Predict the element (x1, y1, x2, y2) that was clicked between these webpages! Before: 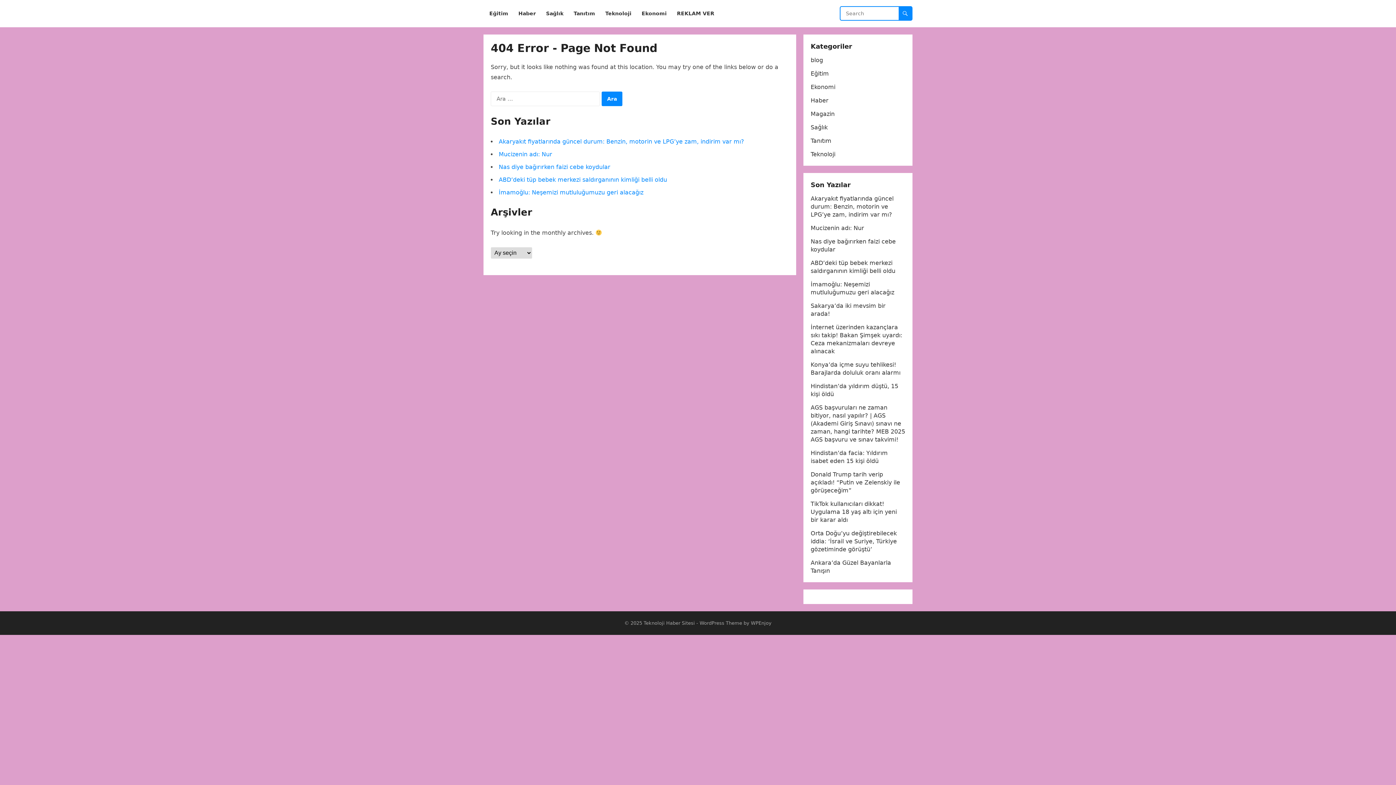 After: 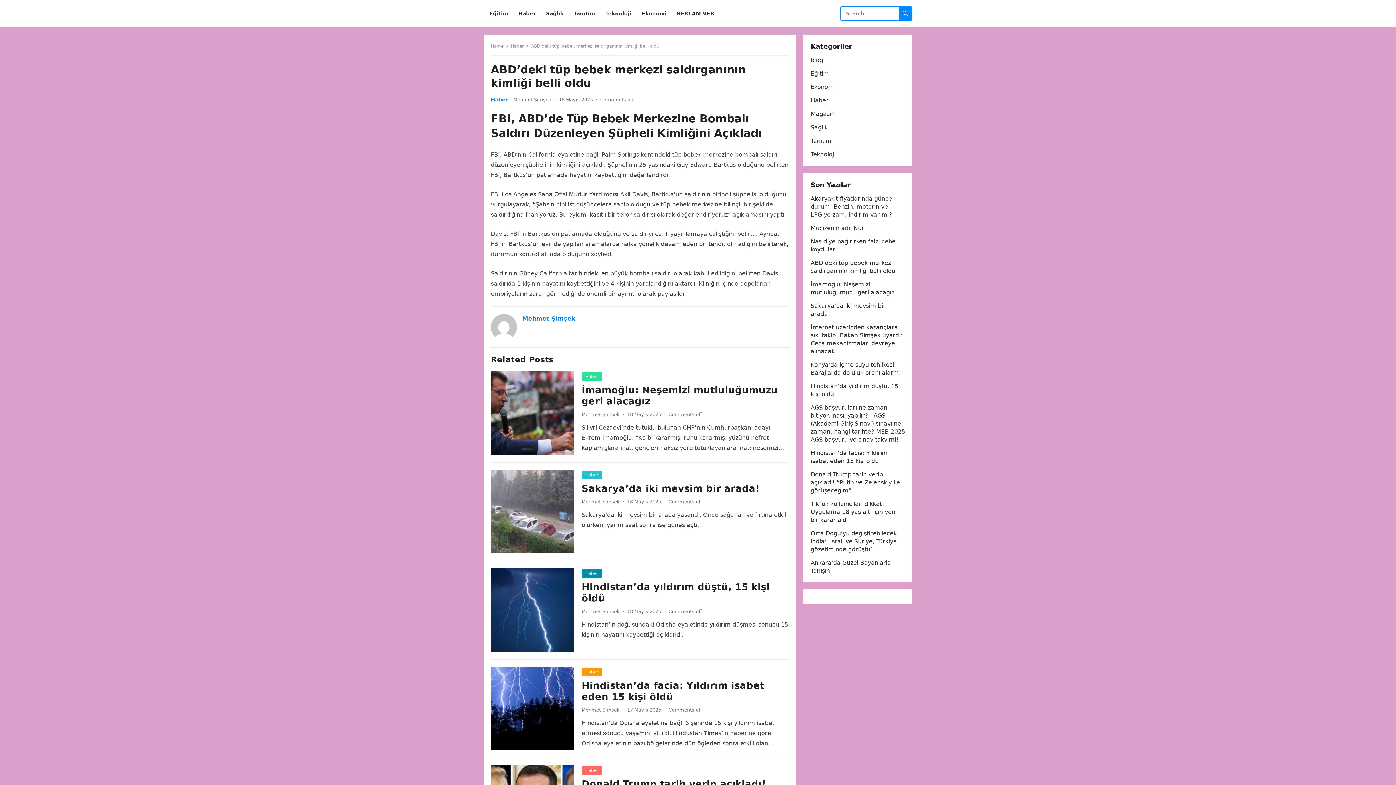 Action: bbox: (498, 176, 667, 183) label: ABD’deki tüp bebek merkezi saldırganının kimliği belli oldu